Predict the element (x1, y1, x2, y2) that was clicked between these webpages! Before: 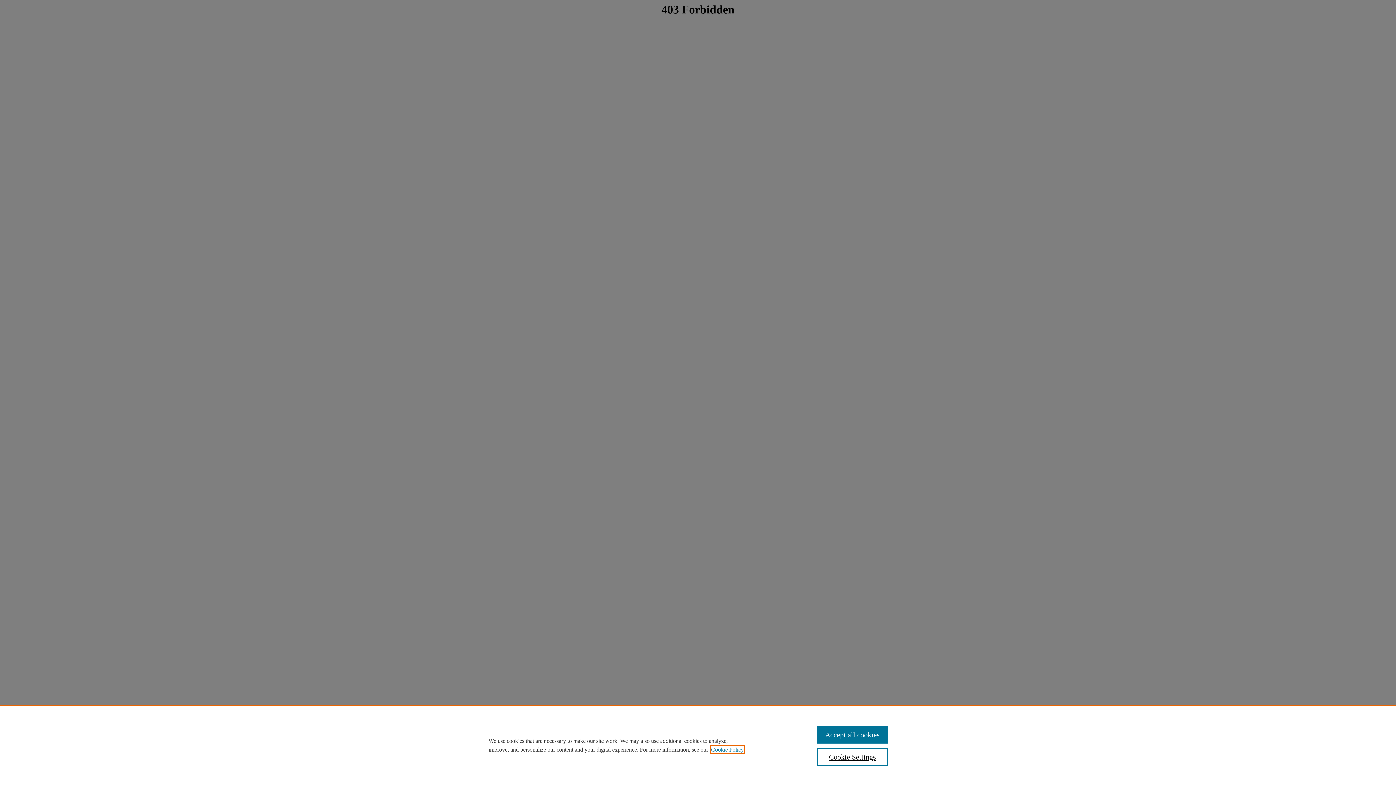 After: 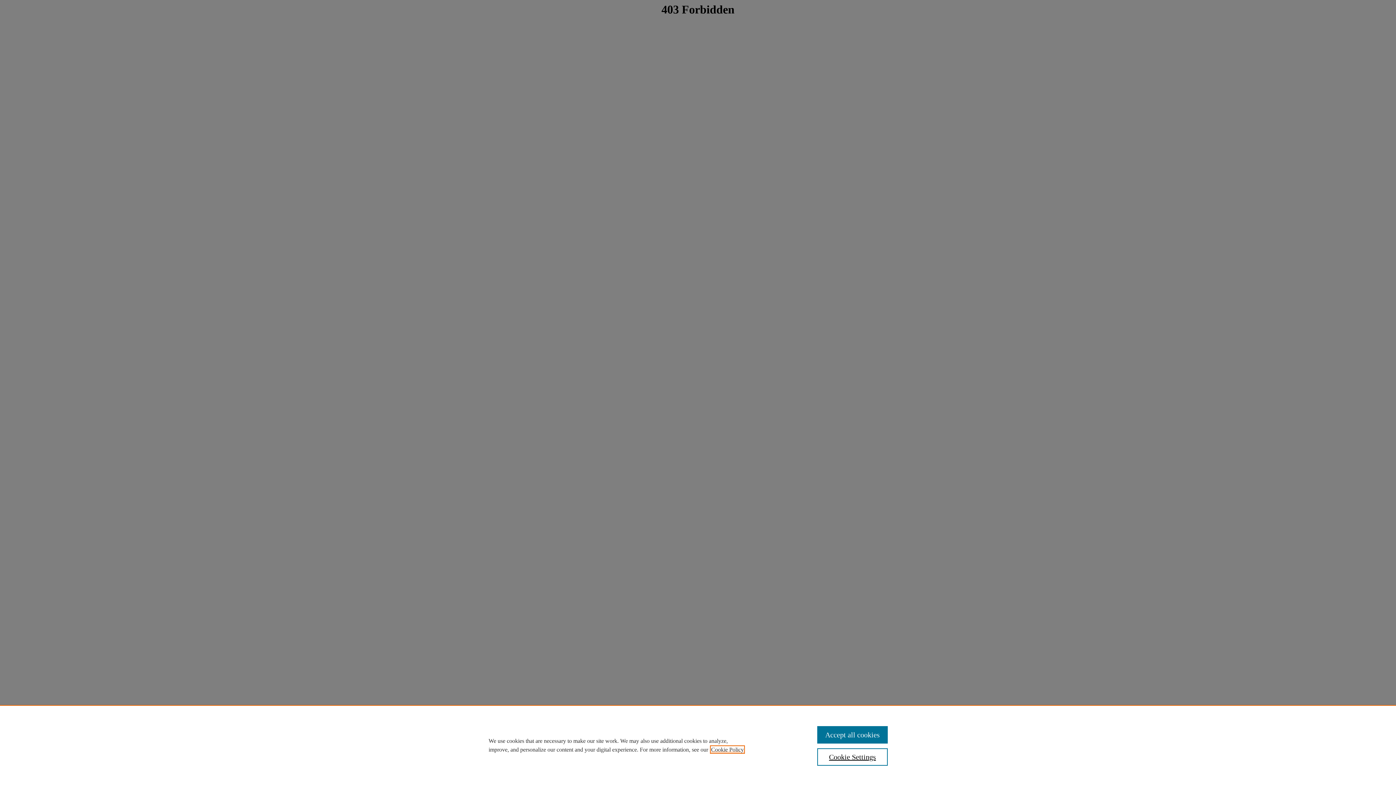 Action: bbox: (711, 746, 744, 753) label: , opens in a new tab